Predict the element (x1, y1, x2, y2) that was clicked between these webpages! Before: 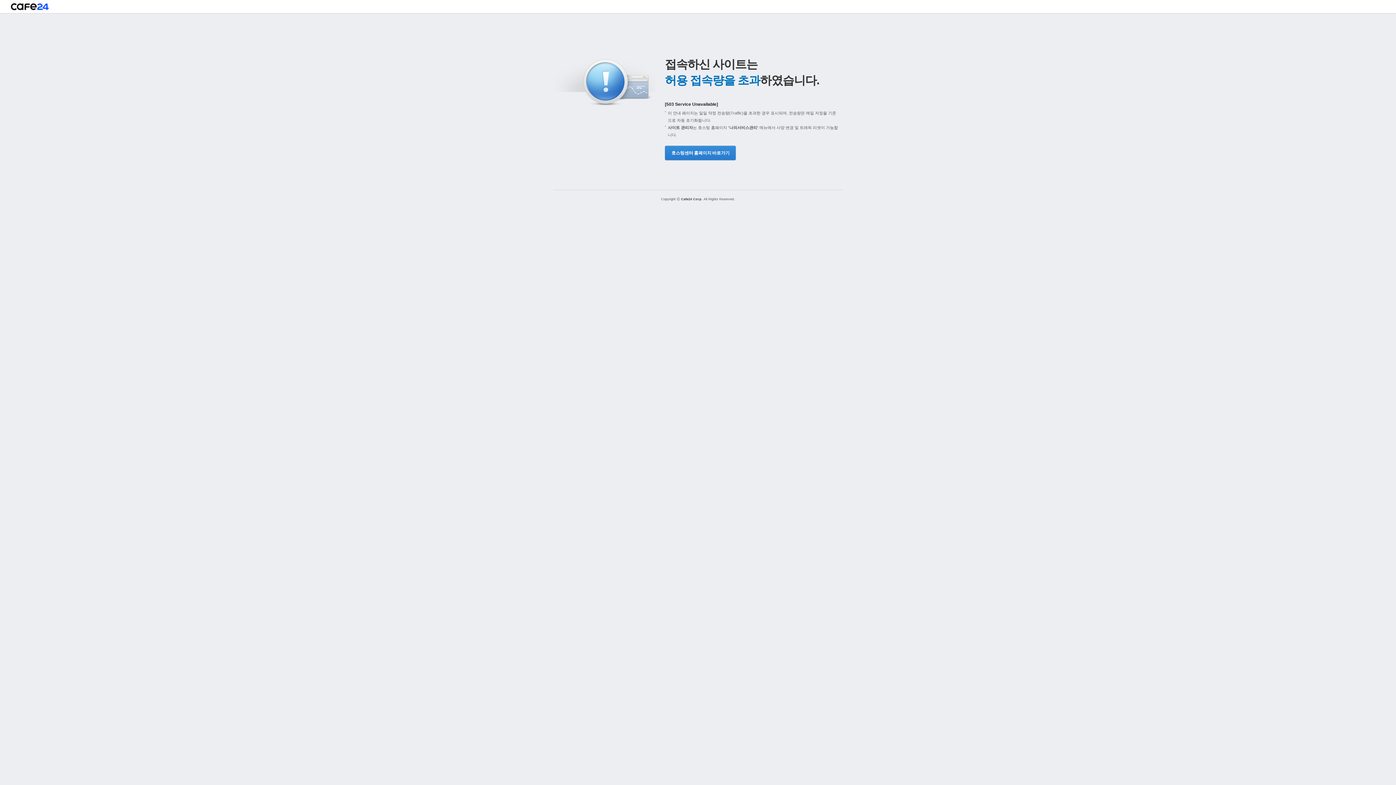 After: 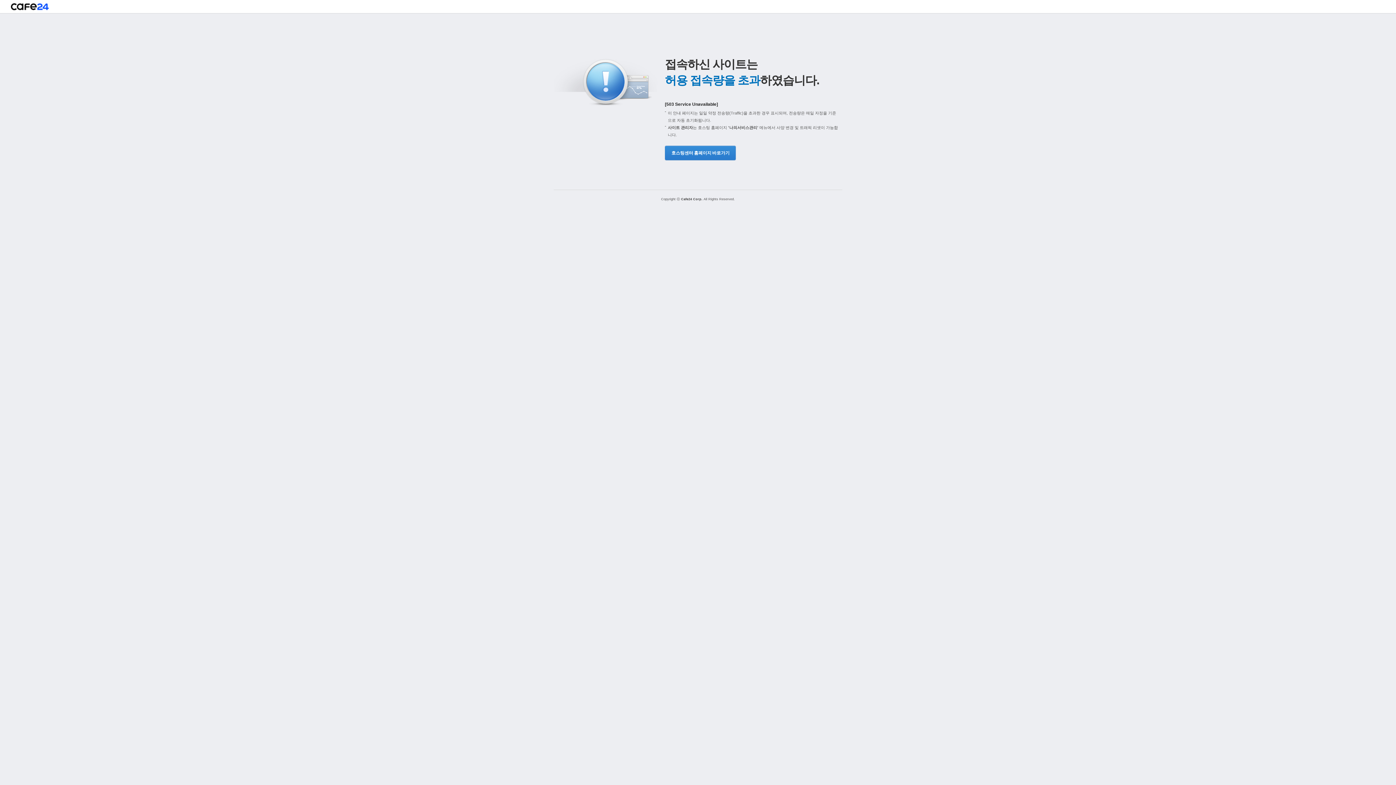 Action: bbox: (665, 145, 734, 160) label: 호스팅센터 홈페이지 바로가기